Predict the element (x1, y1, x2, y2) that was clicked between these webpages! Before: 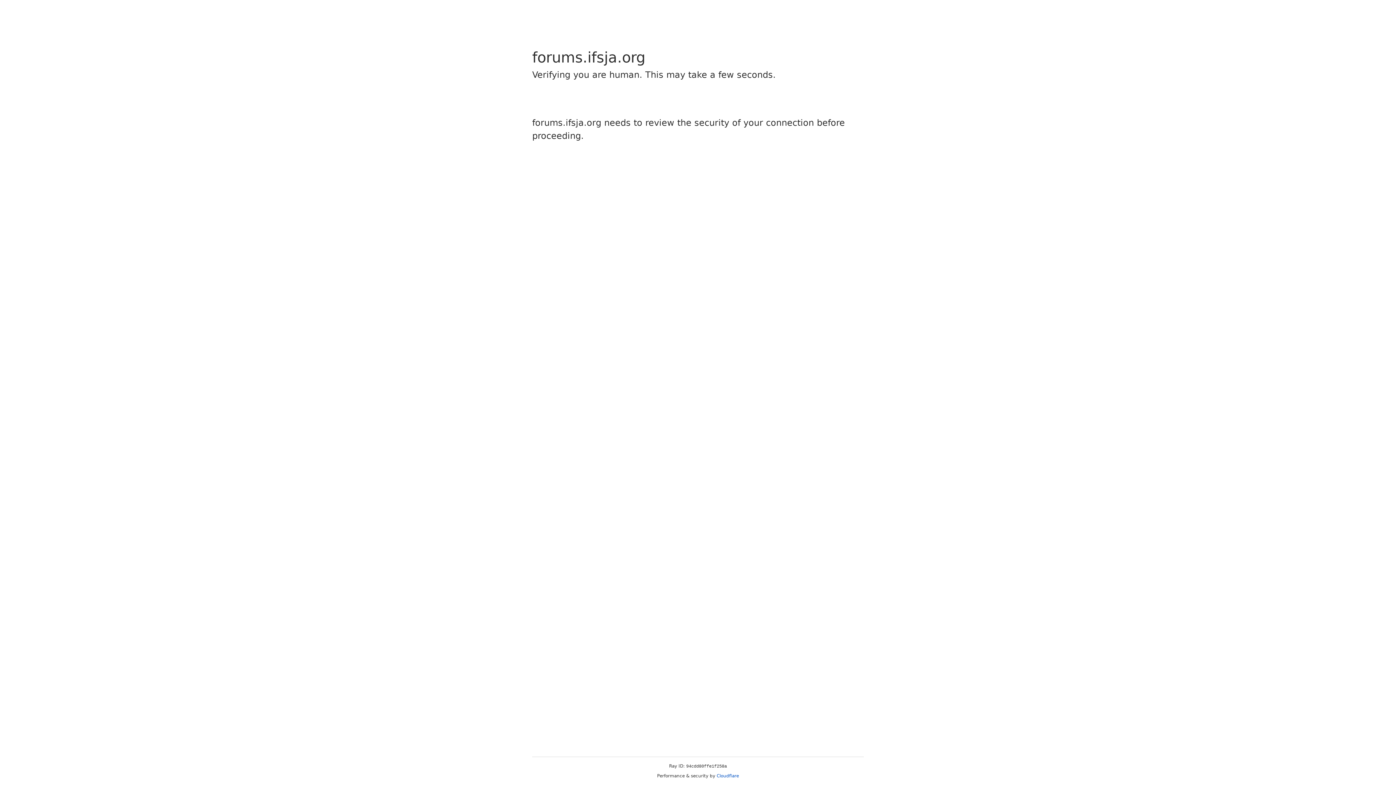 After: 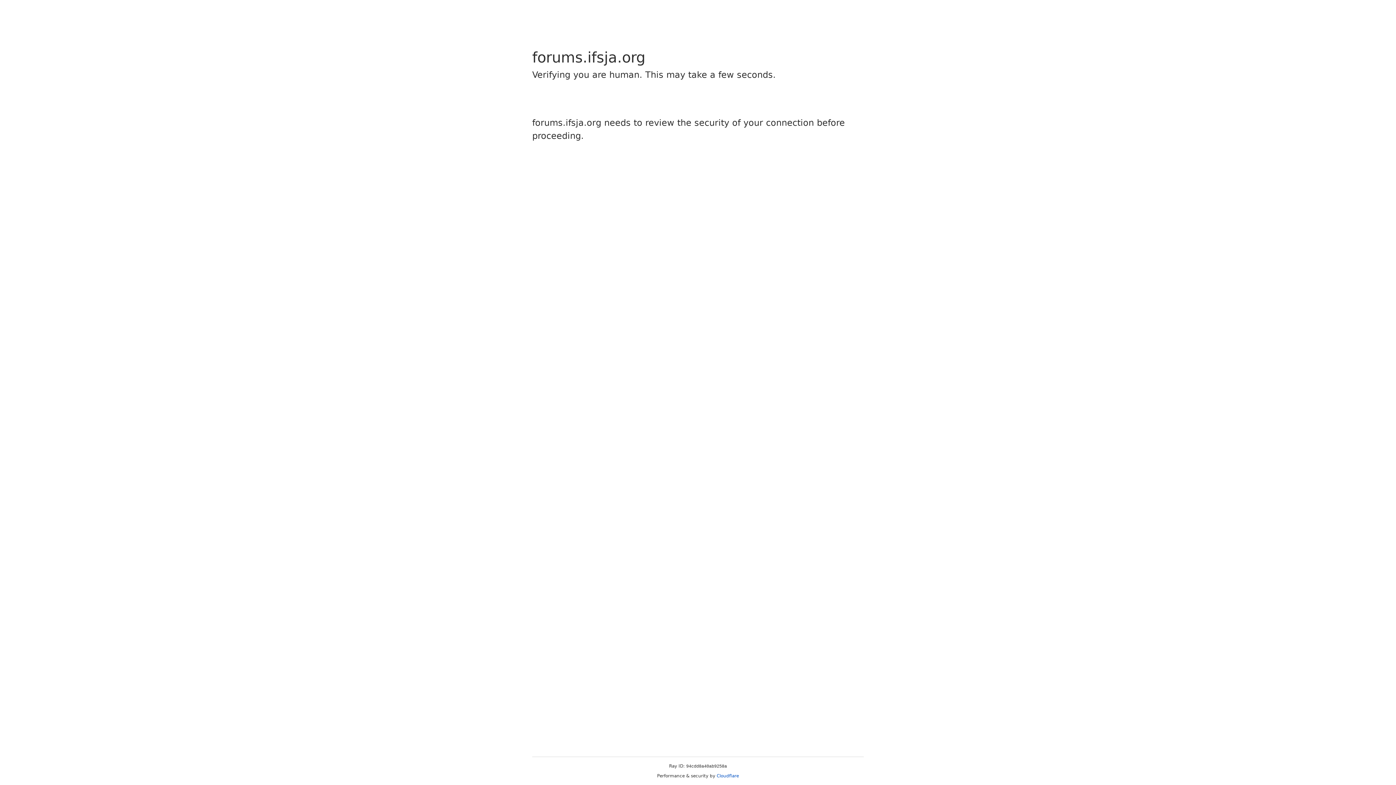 Action: bbox: (716, 773, 739, 778) label: Cloudflare